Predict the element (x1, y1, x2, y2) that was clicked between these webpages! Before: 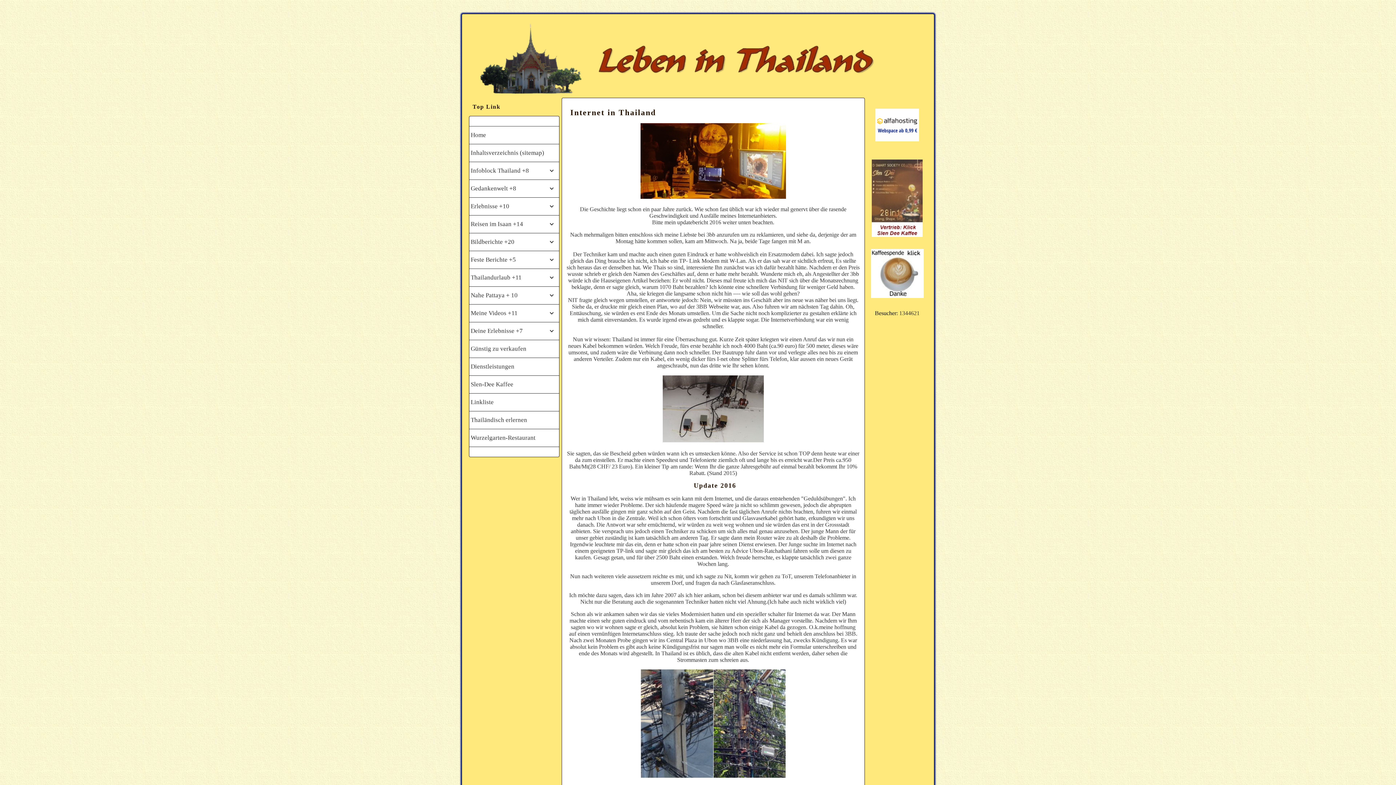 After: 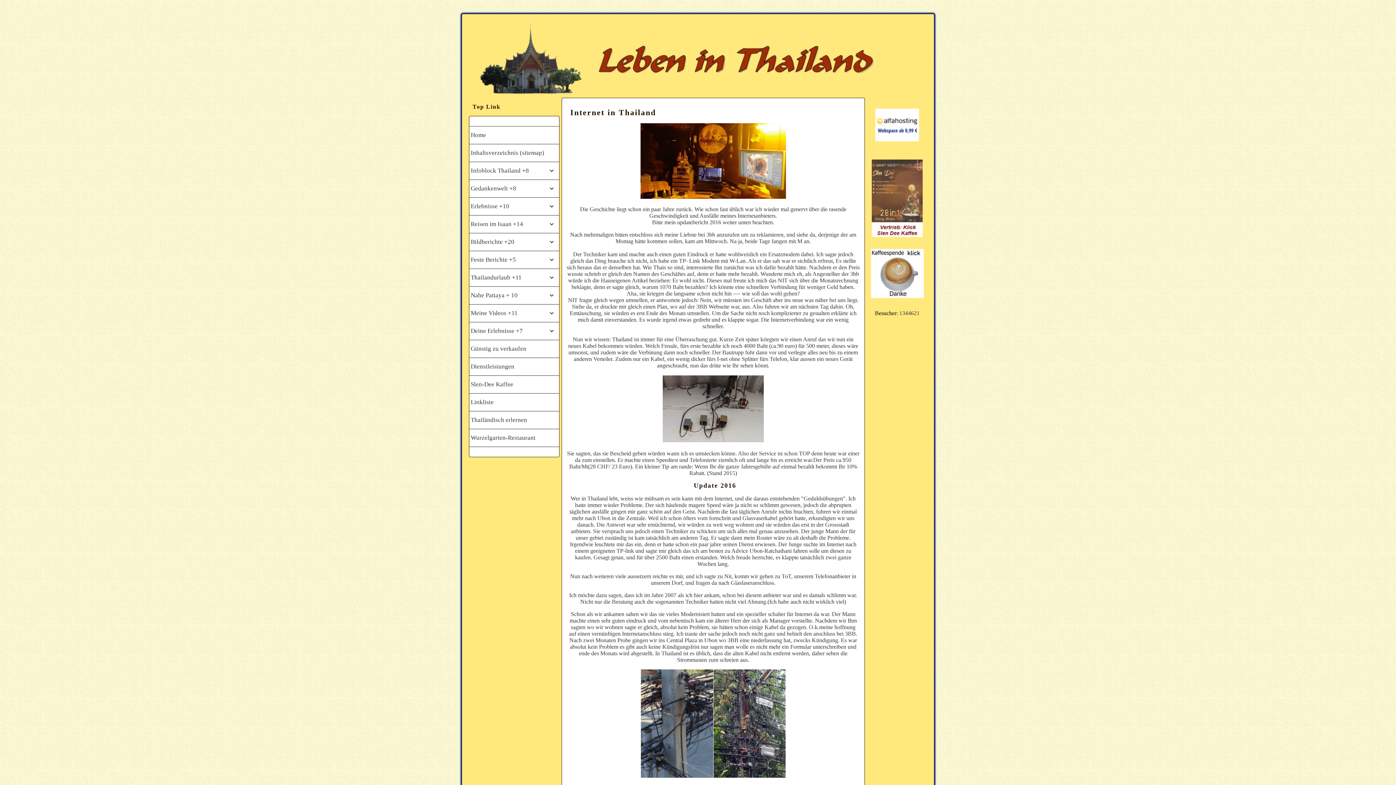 Action: bbox: (871, 293, 923, 299)